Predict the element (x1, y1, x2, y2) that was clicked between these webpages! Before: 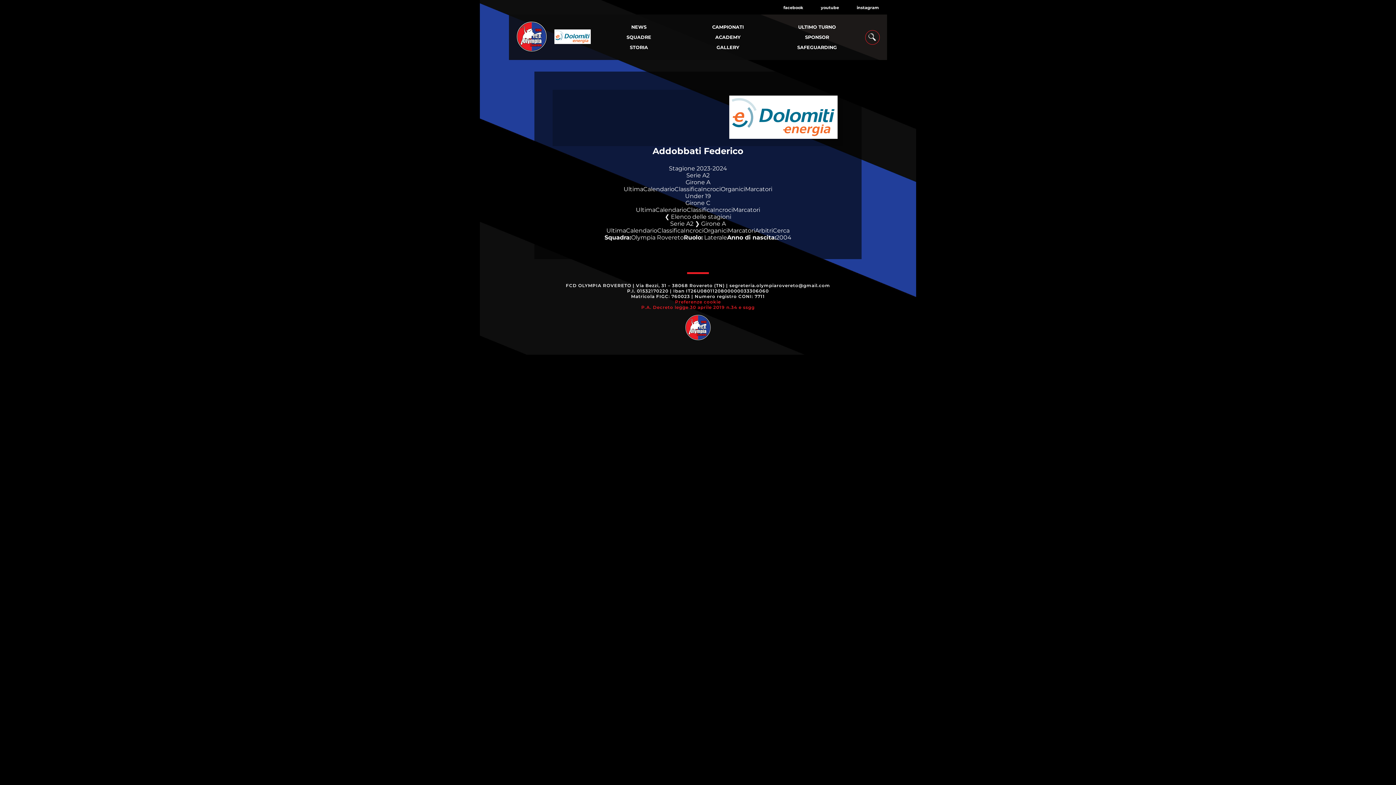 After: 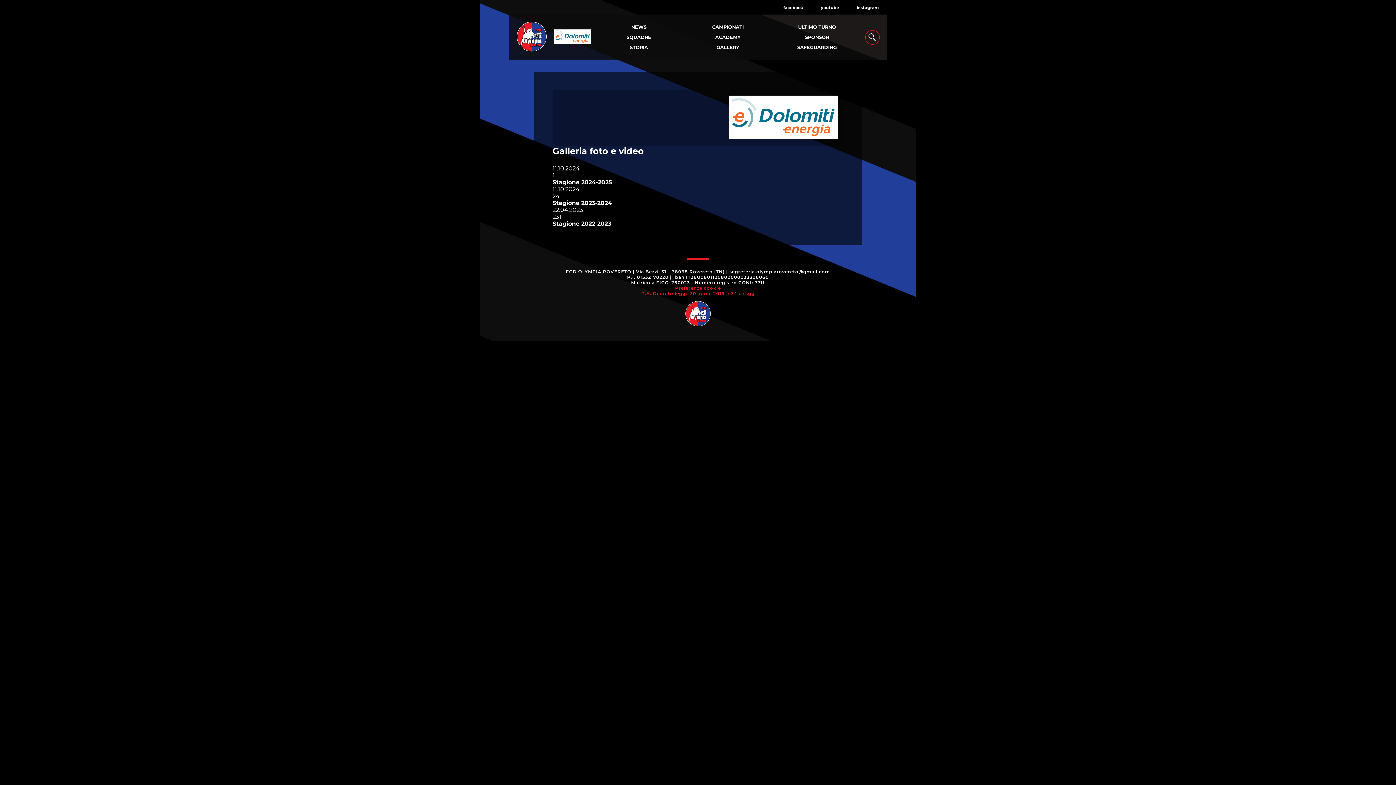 Action: label: GALLERY bbox: (716, 44, 739, 50)